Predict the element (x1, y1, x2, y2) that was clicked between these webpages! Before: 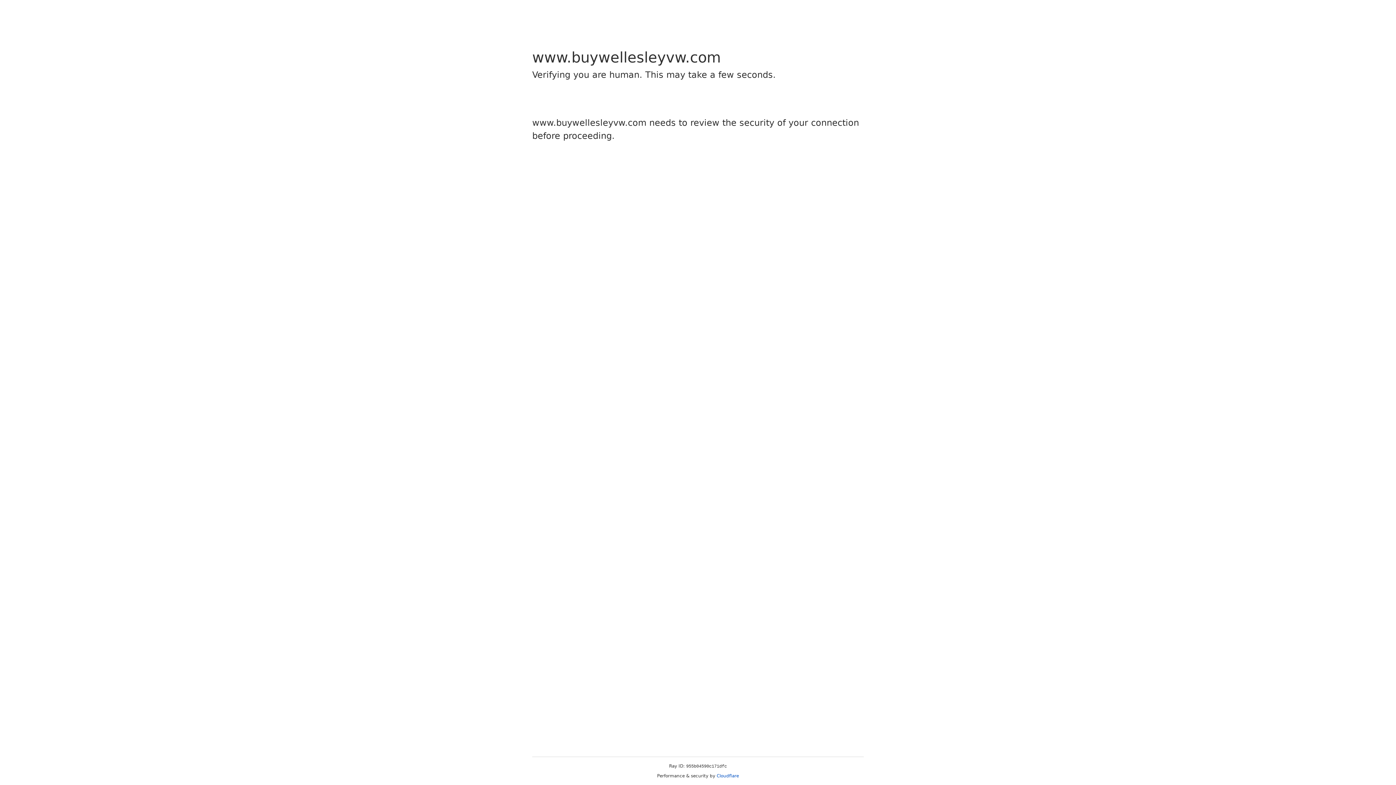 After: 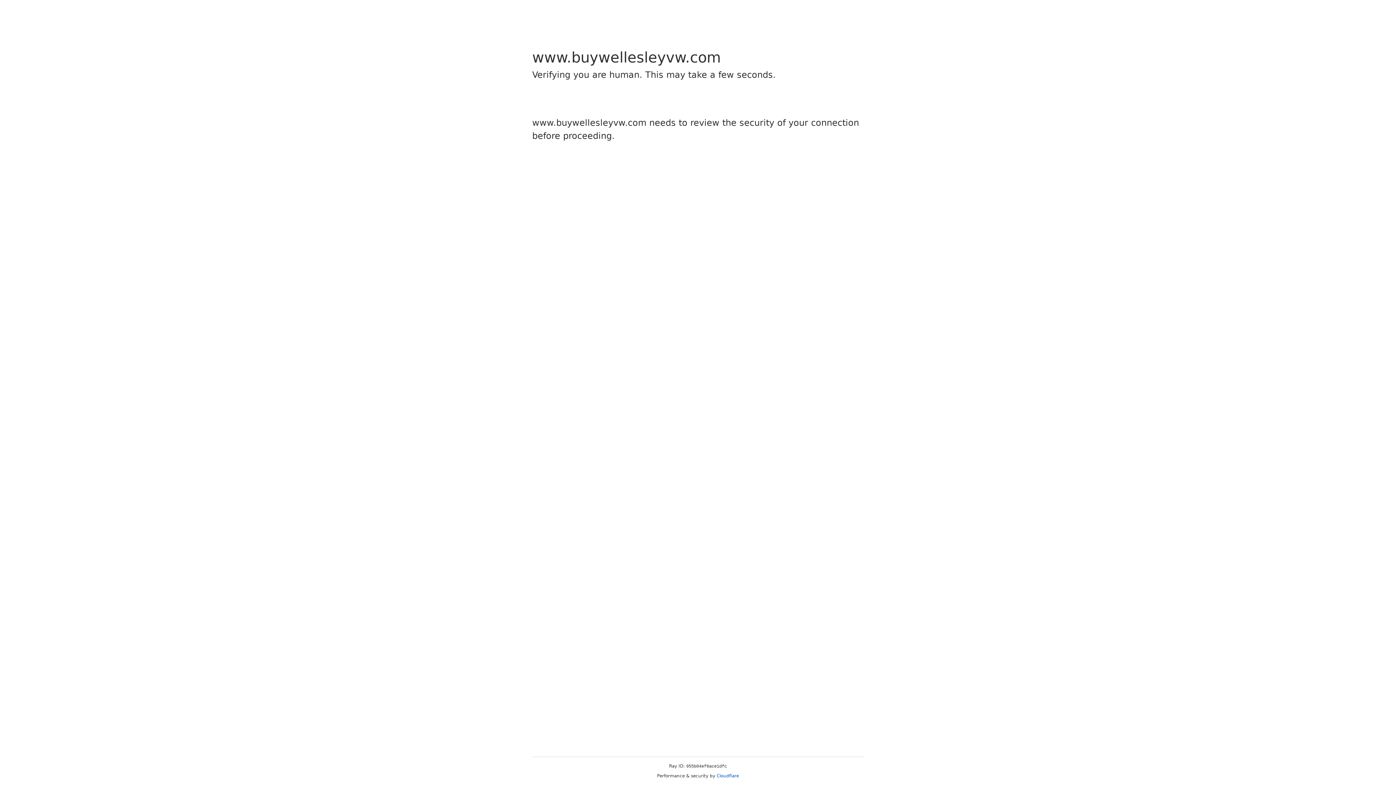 Action: bbox: (716, 773, 739, 778) label: Cloudflare